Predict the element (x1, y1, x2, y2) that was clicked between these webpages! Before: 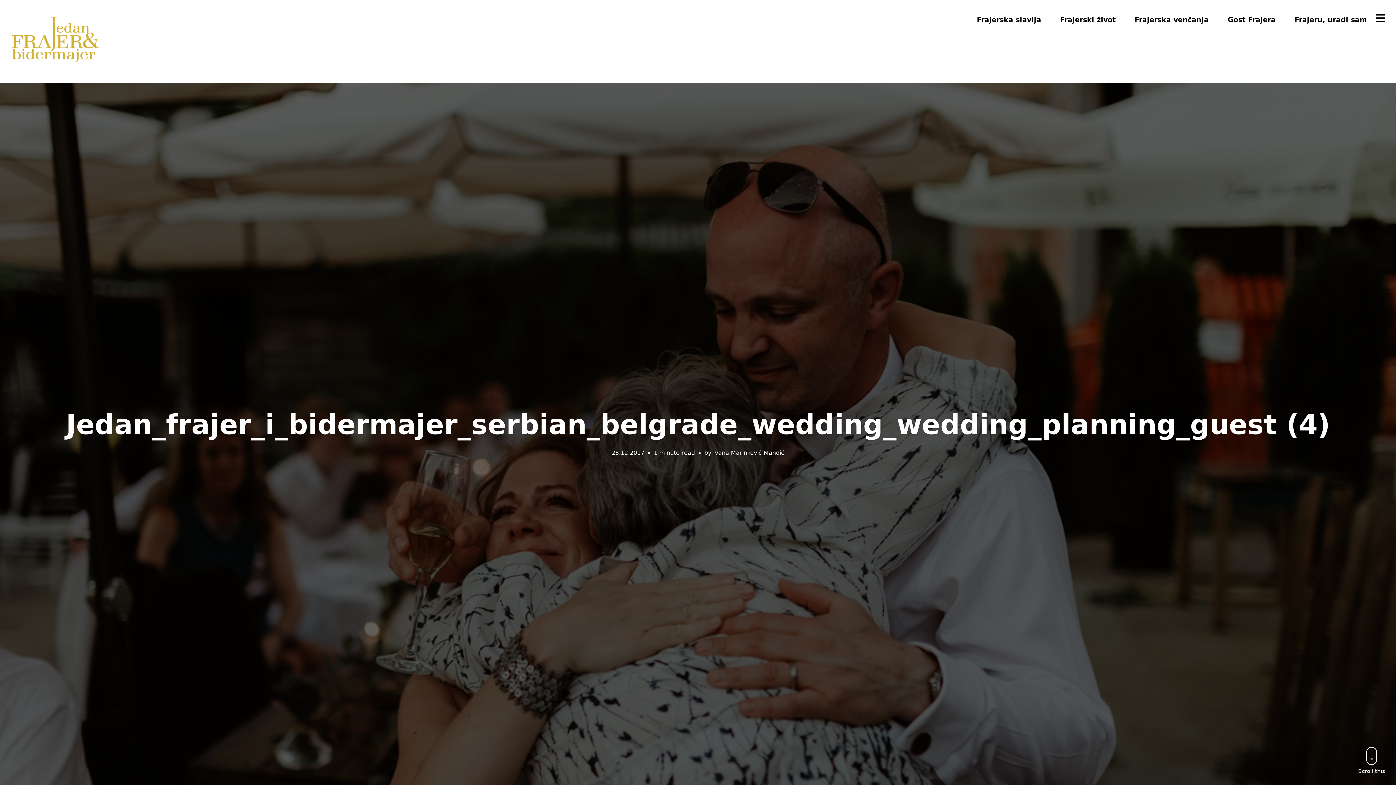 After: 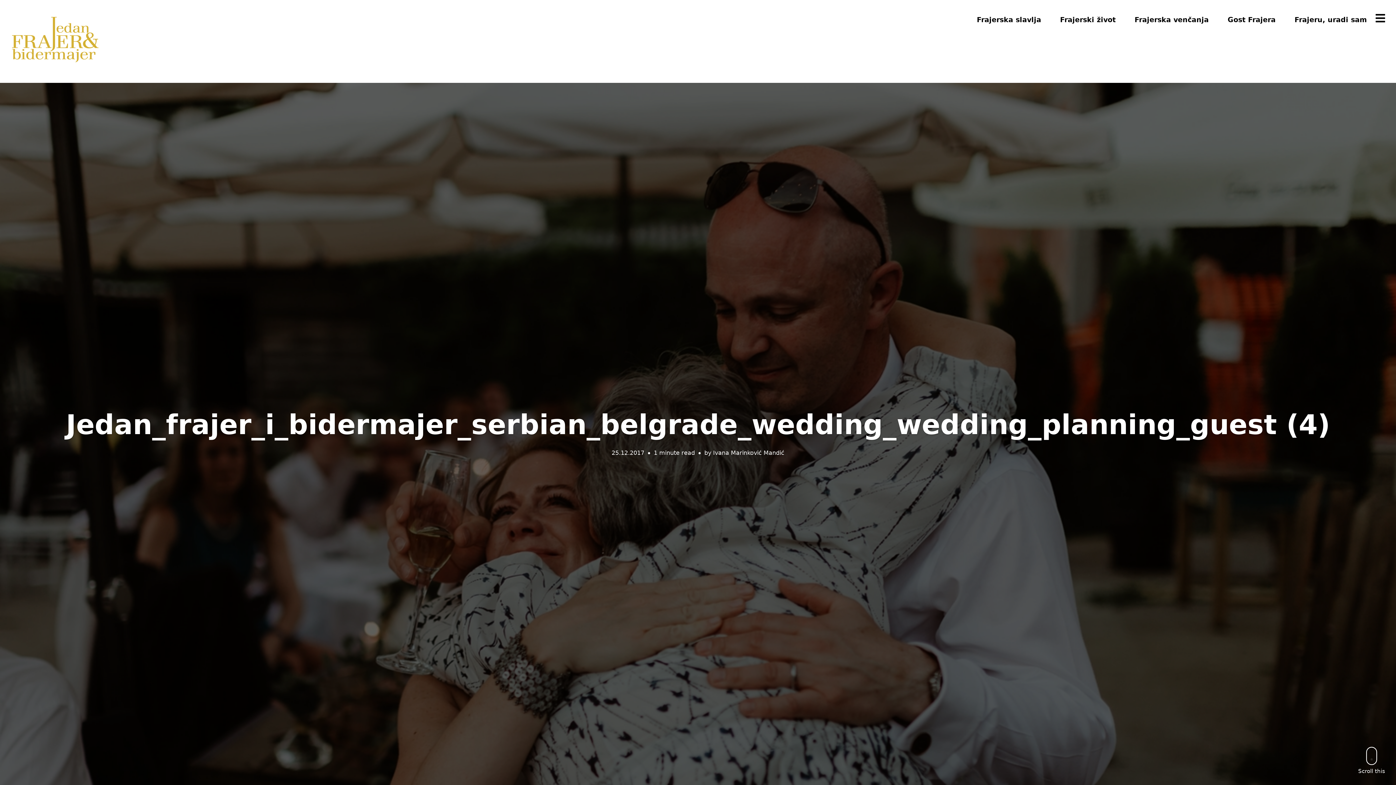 Action: bbox: (611, 449, 644, 456) label: 25.12.2017